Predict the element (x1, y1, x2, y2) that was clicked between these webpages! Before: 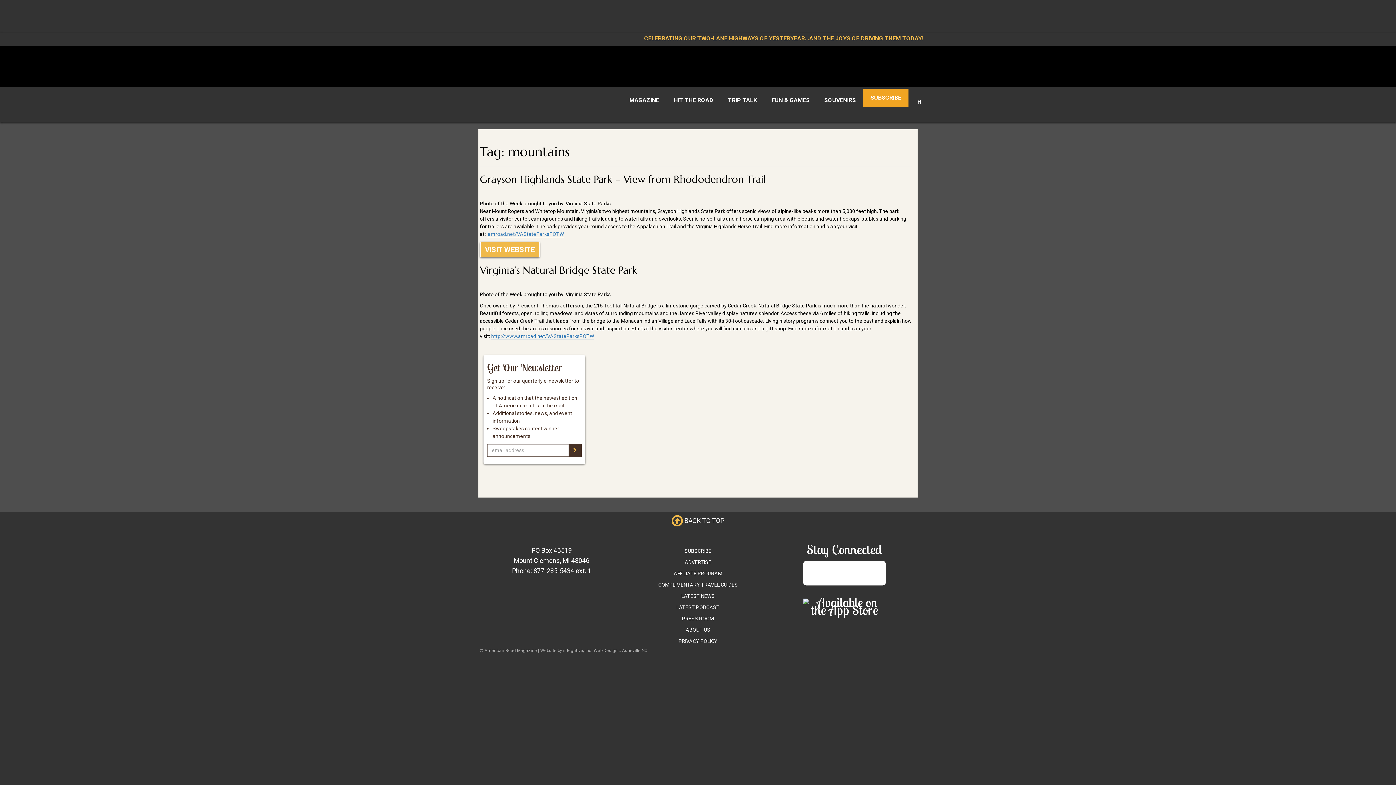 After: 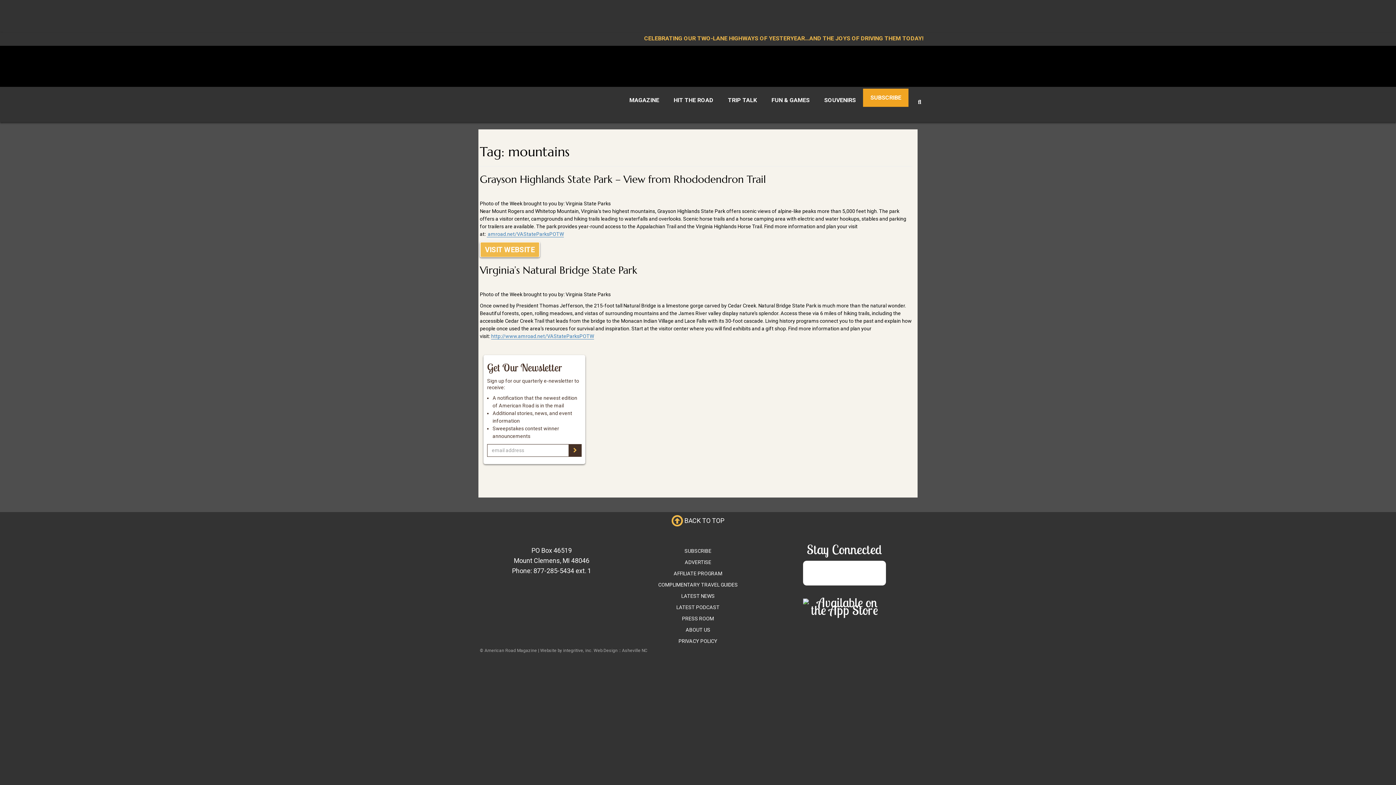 Action: label: Pinterest bbox: (865, 564, 882, 582)